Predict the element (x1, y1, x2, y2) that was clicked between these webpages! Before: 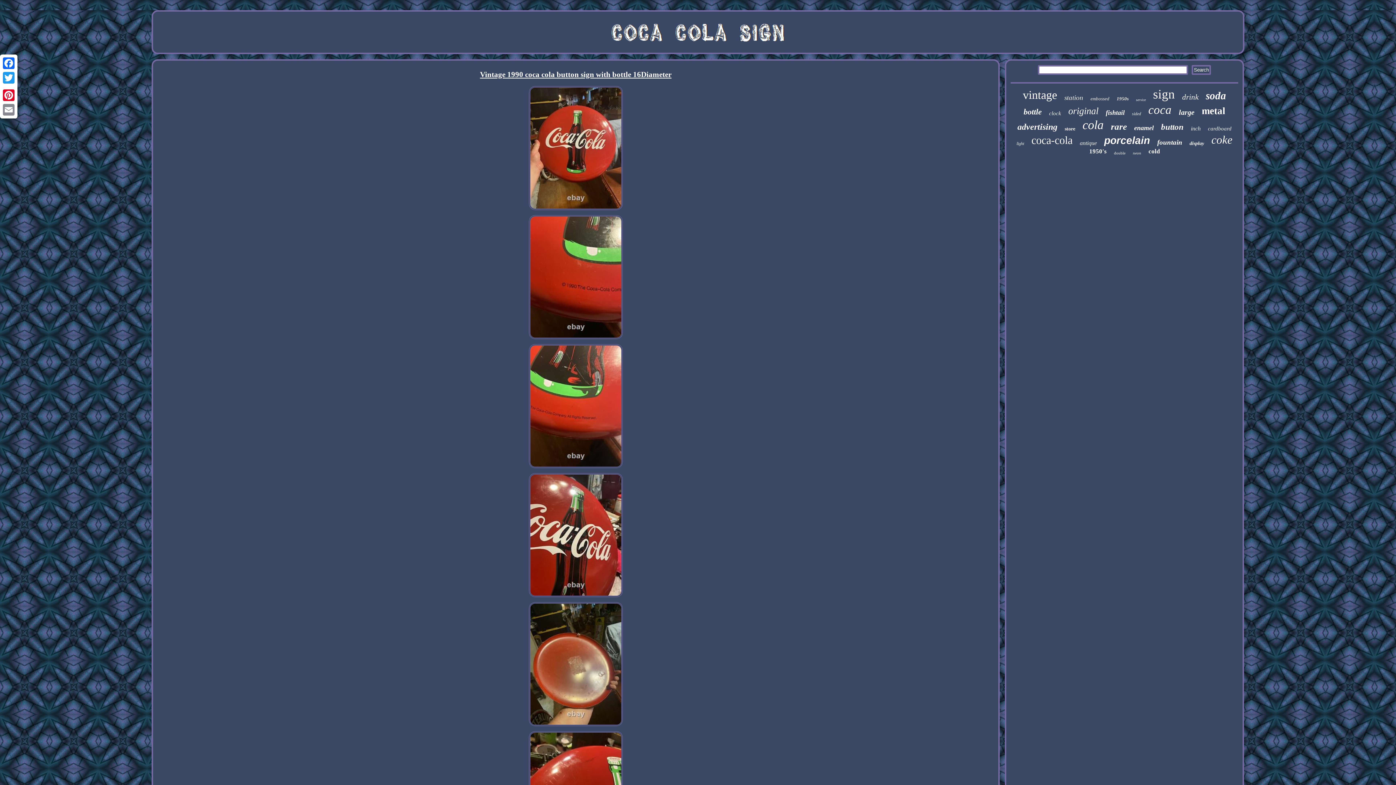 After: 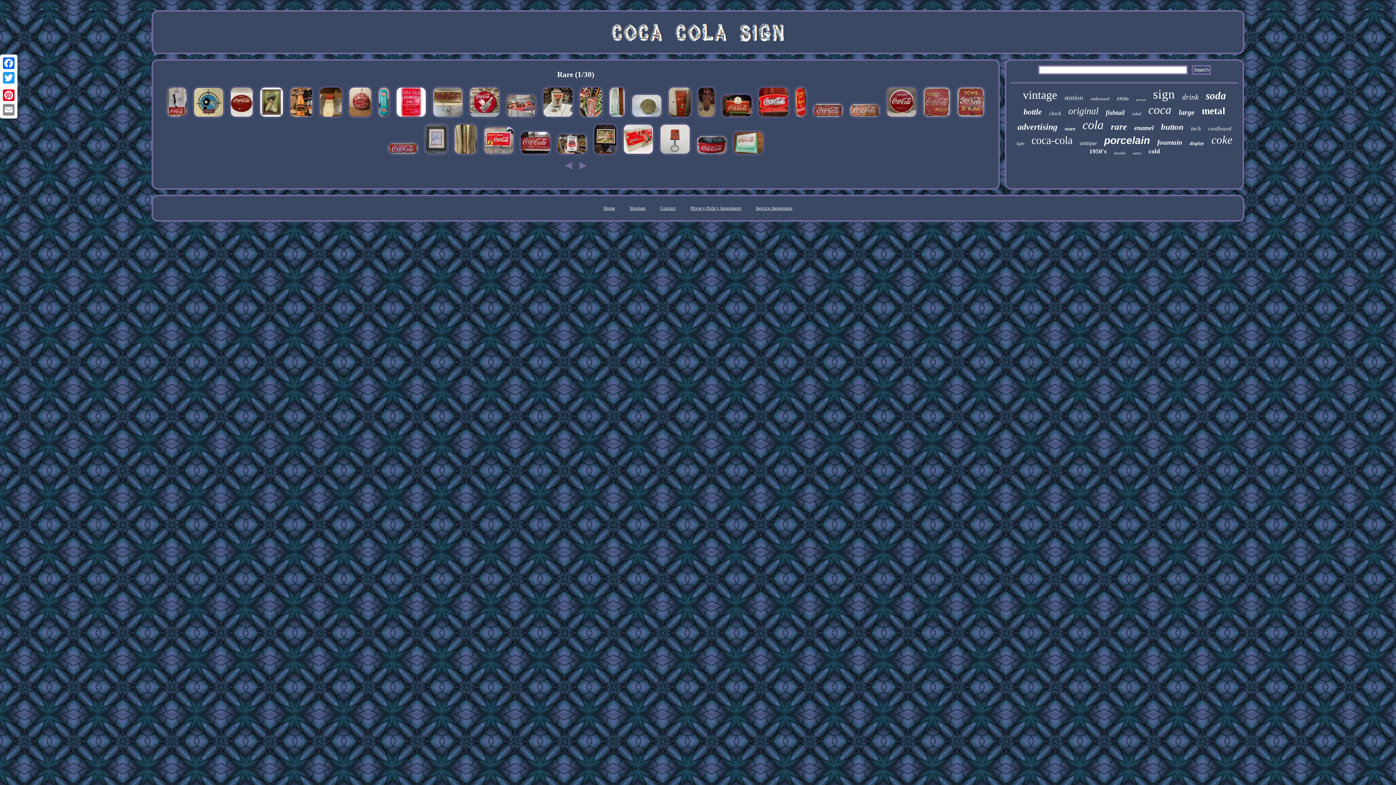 Action: label: rare bbox: (1111, 121, 1127, 132)